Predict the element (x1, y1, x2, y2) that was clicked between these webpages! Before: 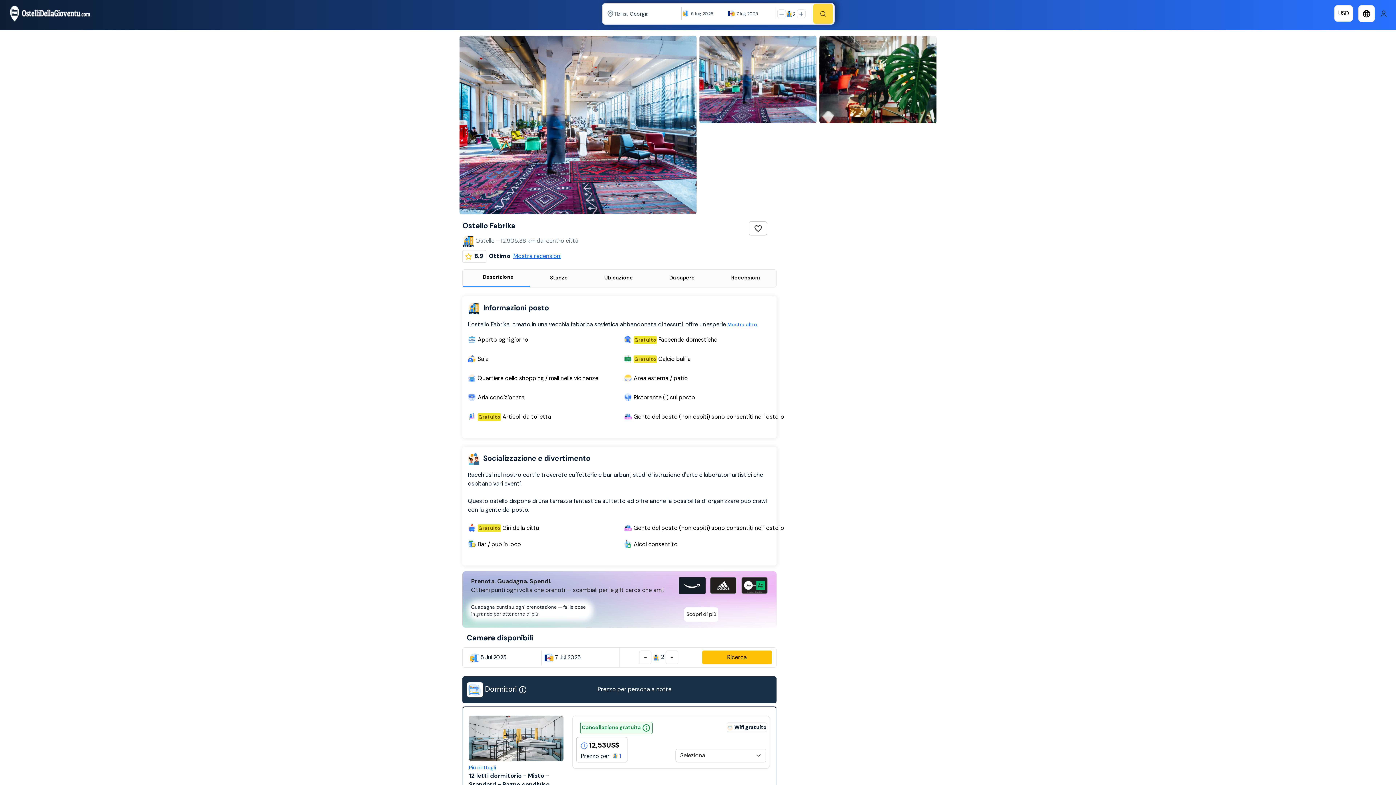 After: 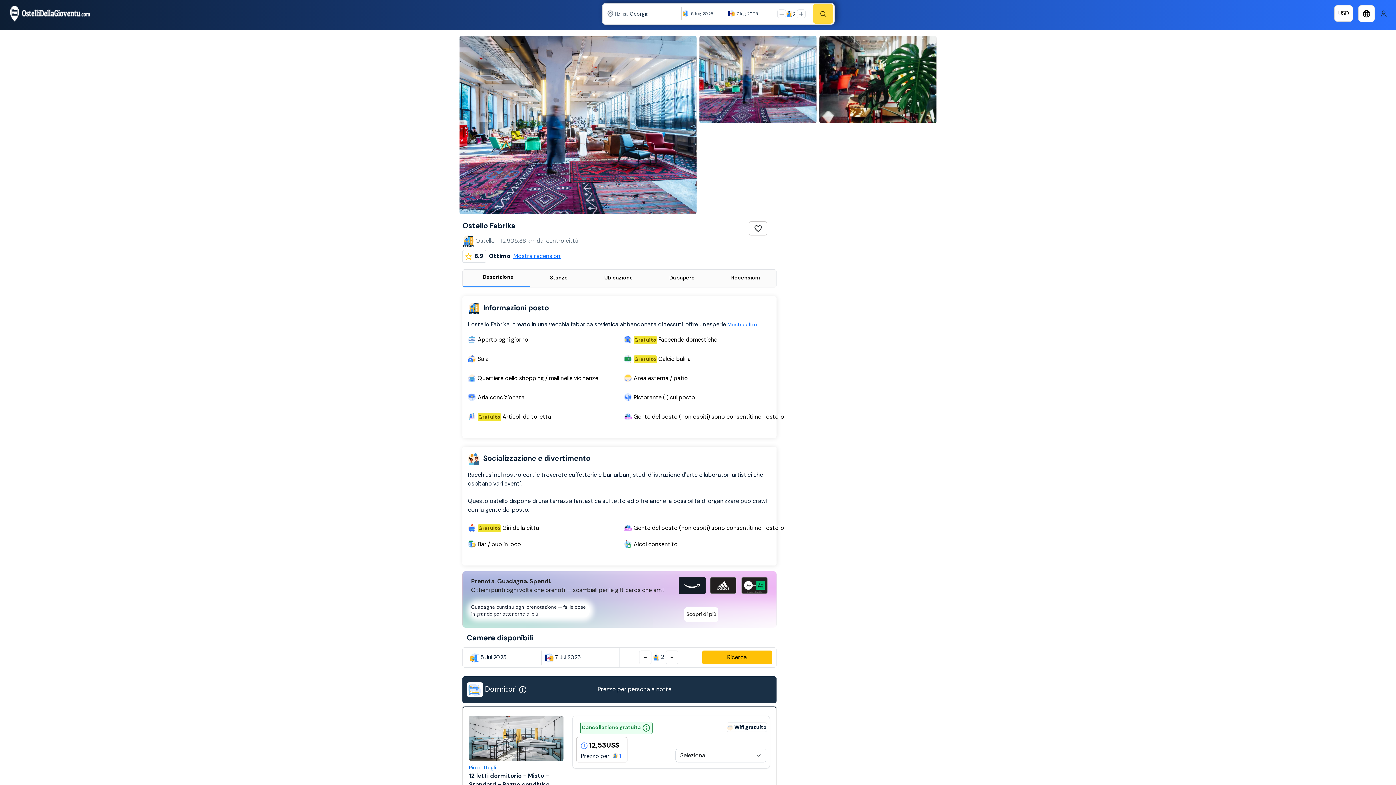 Action: label: Più dettagli bbox: (469, 764, 496, 771)